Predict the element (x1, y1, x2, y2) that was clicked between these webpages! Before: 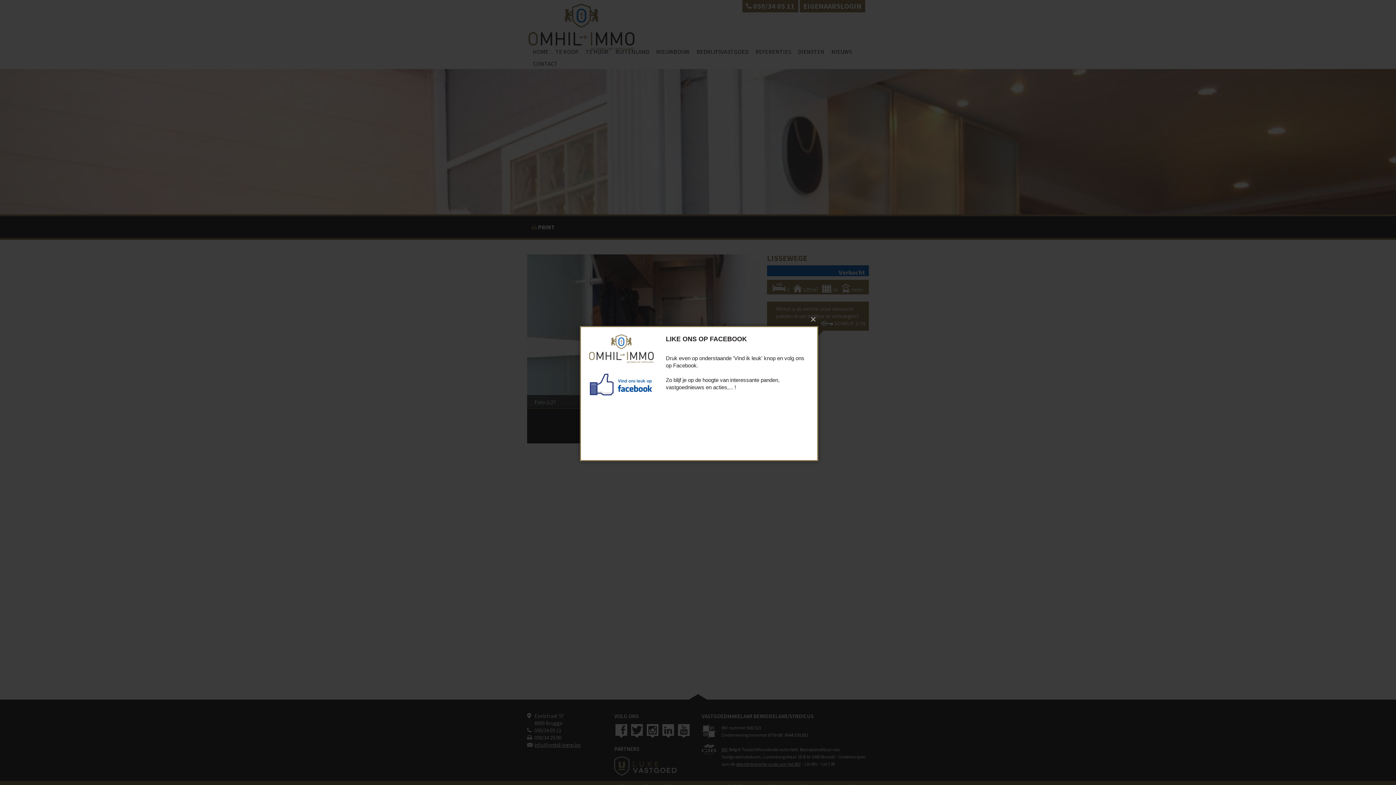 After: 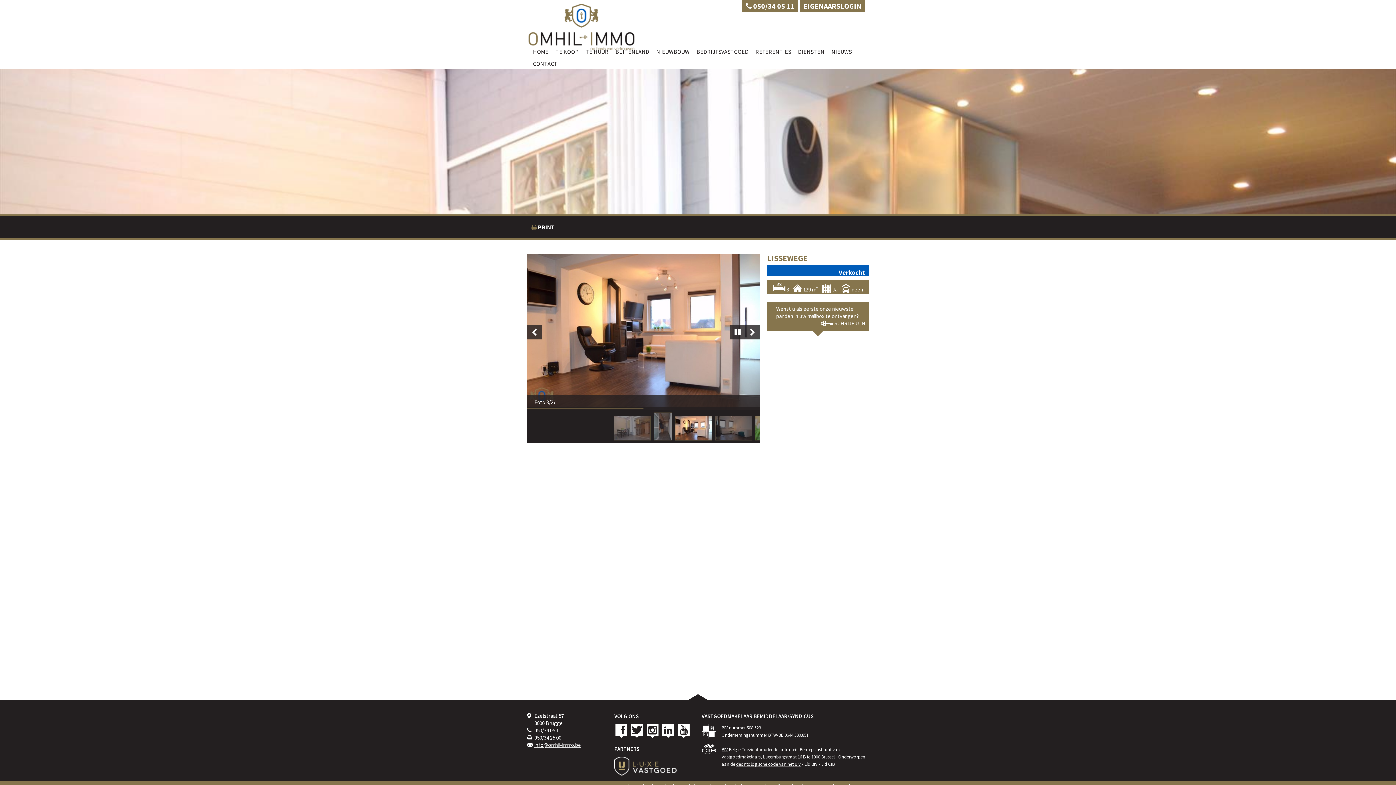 Action: bbox: (582, 311, 818, 327) label: ×